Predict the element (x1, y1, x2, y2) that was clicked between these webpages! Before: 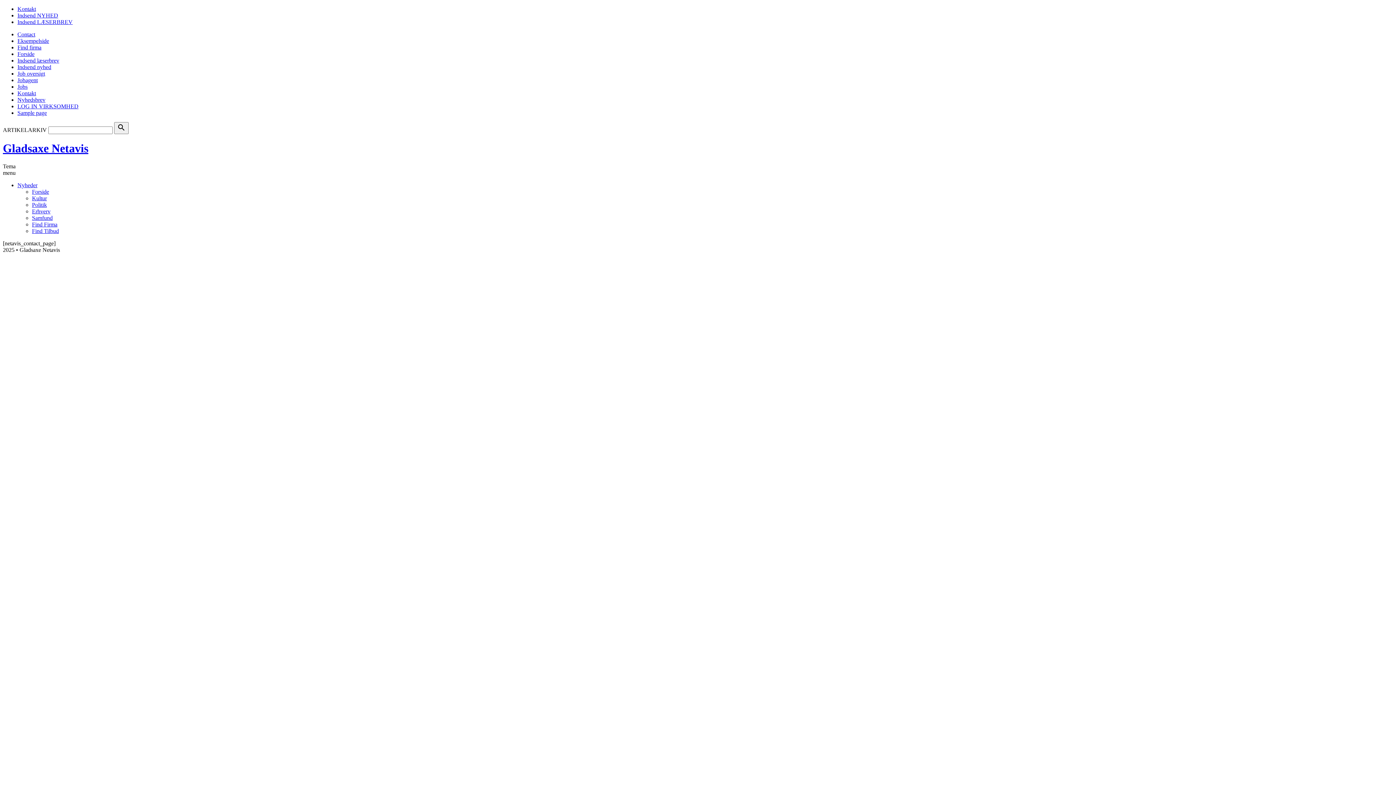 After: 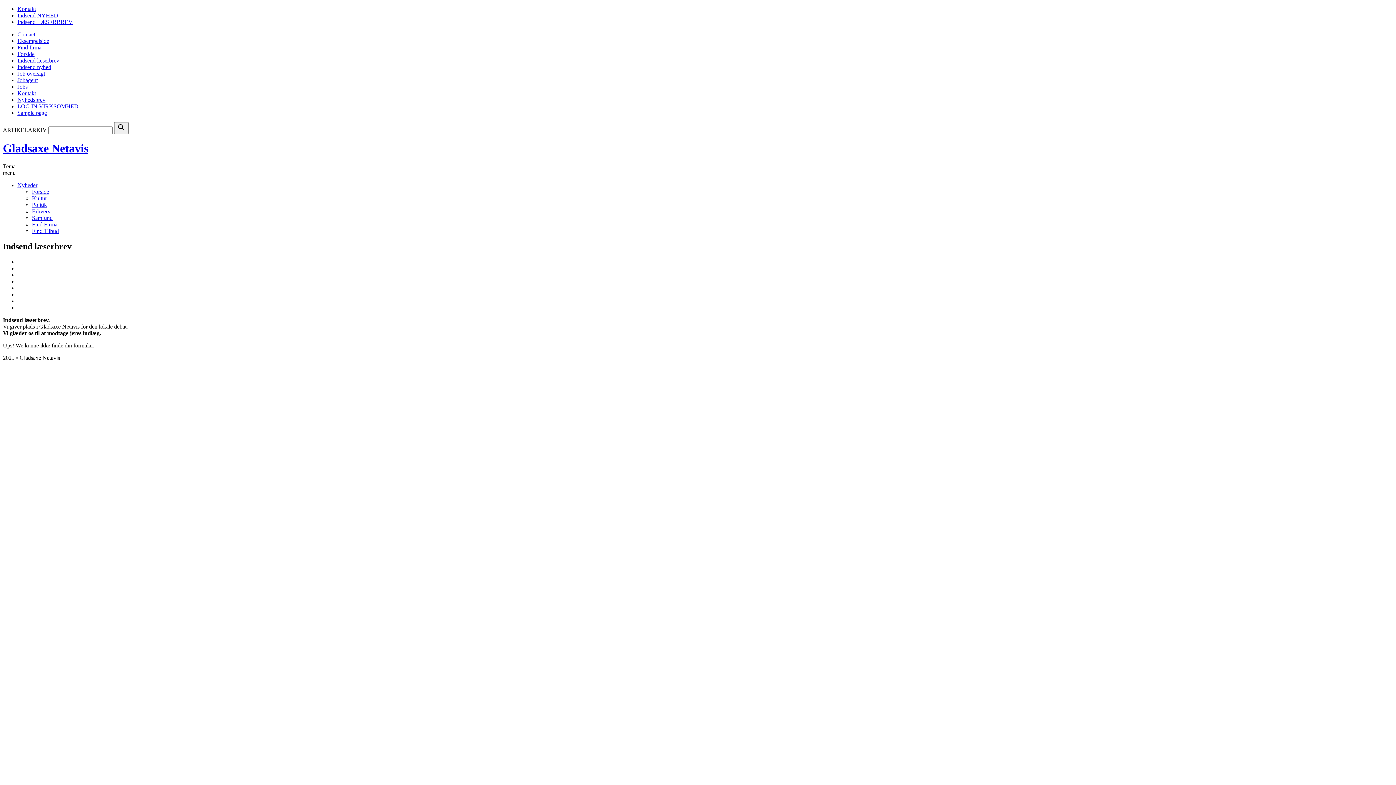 Action: label: Indsend læserbrev bbox: (17, 57, 59, 63)